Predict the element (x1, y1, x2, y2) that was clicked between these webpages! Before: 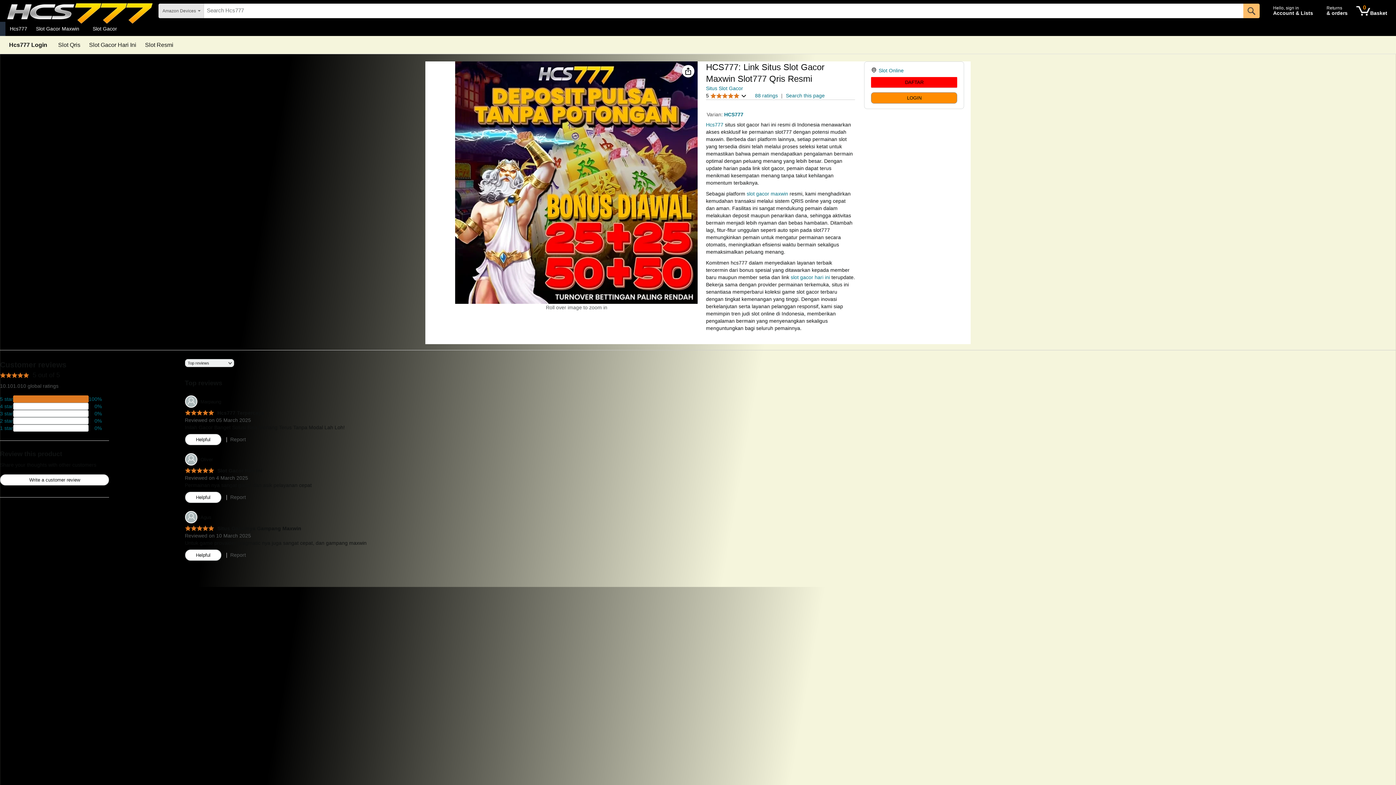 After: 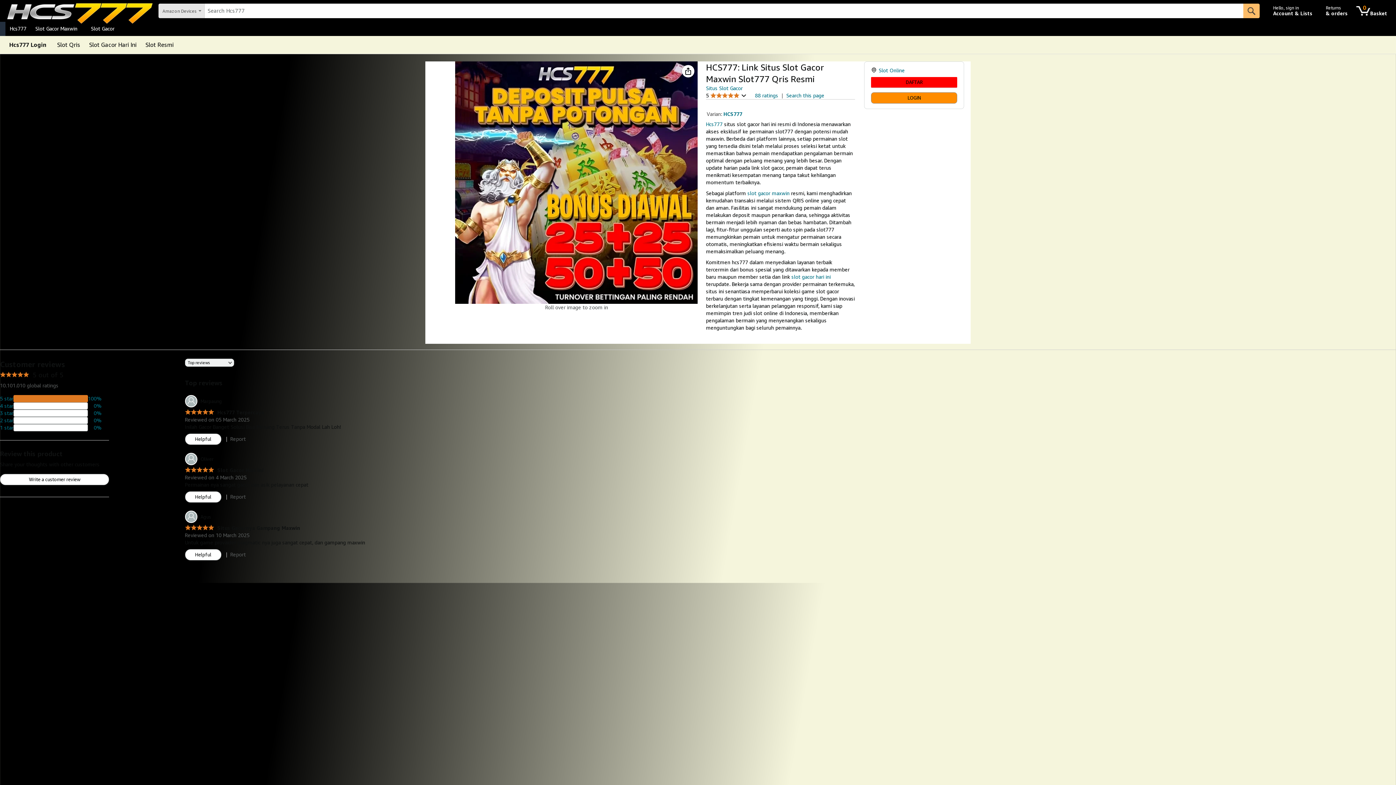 Action: label: Hcs777 bbox: (706, 121, 723, 127)